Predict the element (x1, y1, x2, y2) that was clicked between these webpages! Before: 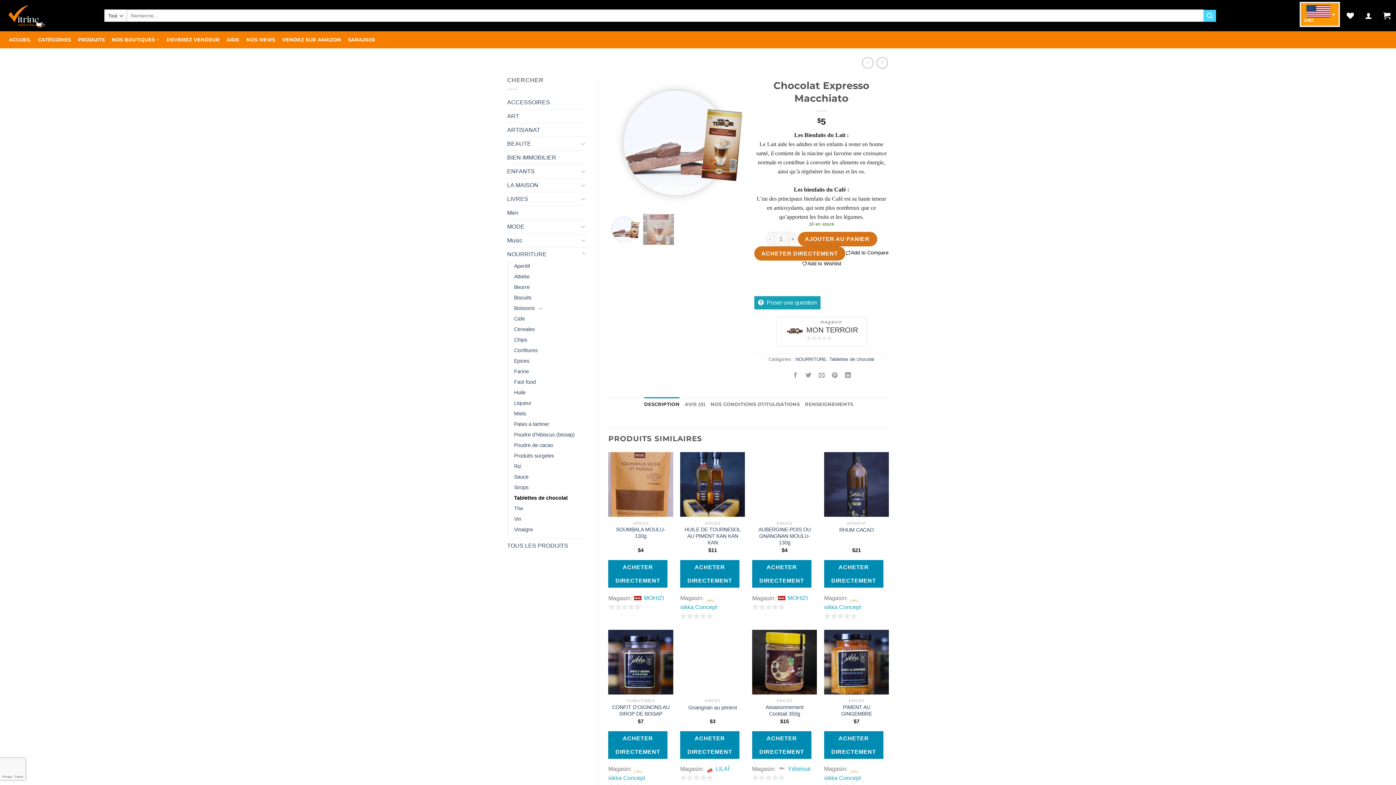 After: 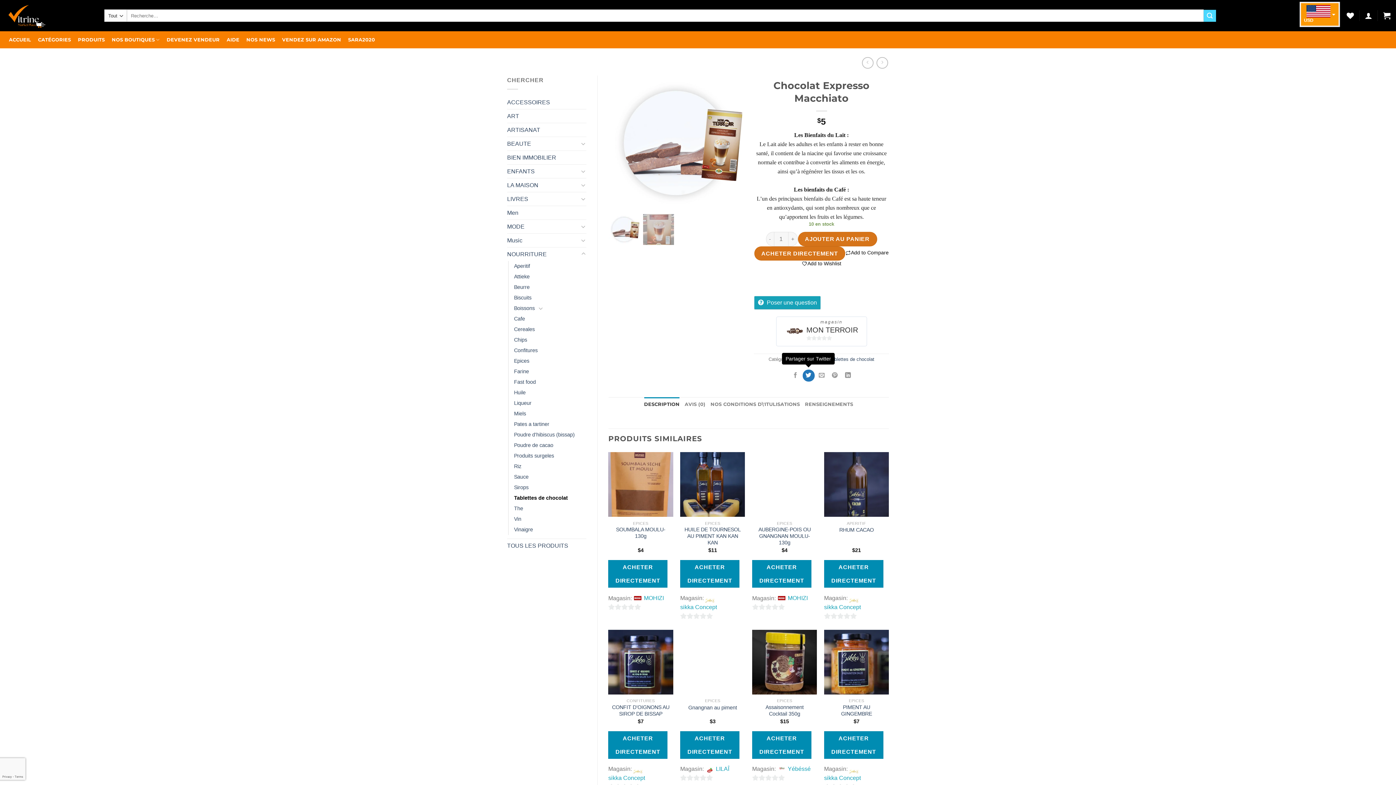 Action: label: Partager sur Twitter bbox: (802, 369, 814, 381)